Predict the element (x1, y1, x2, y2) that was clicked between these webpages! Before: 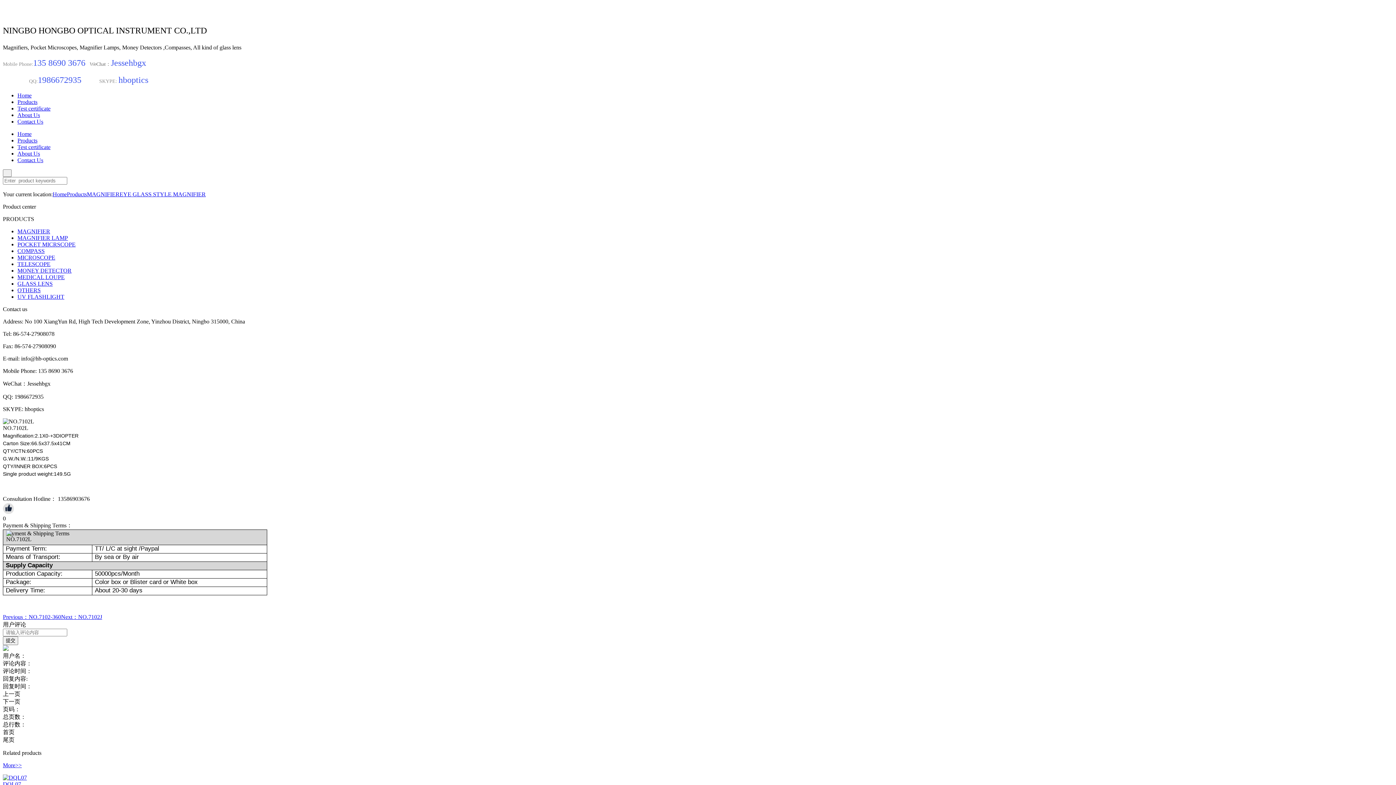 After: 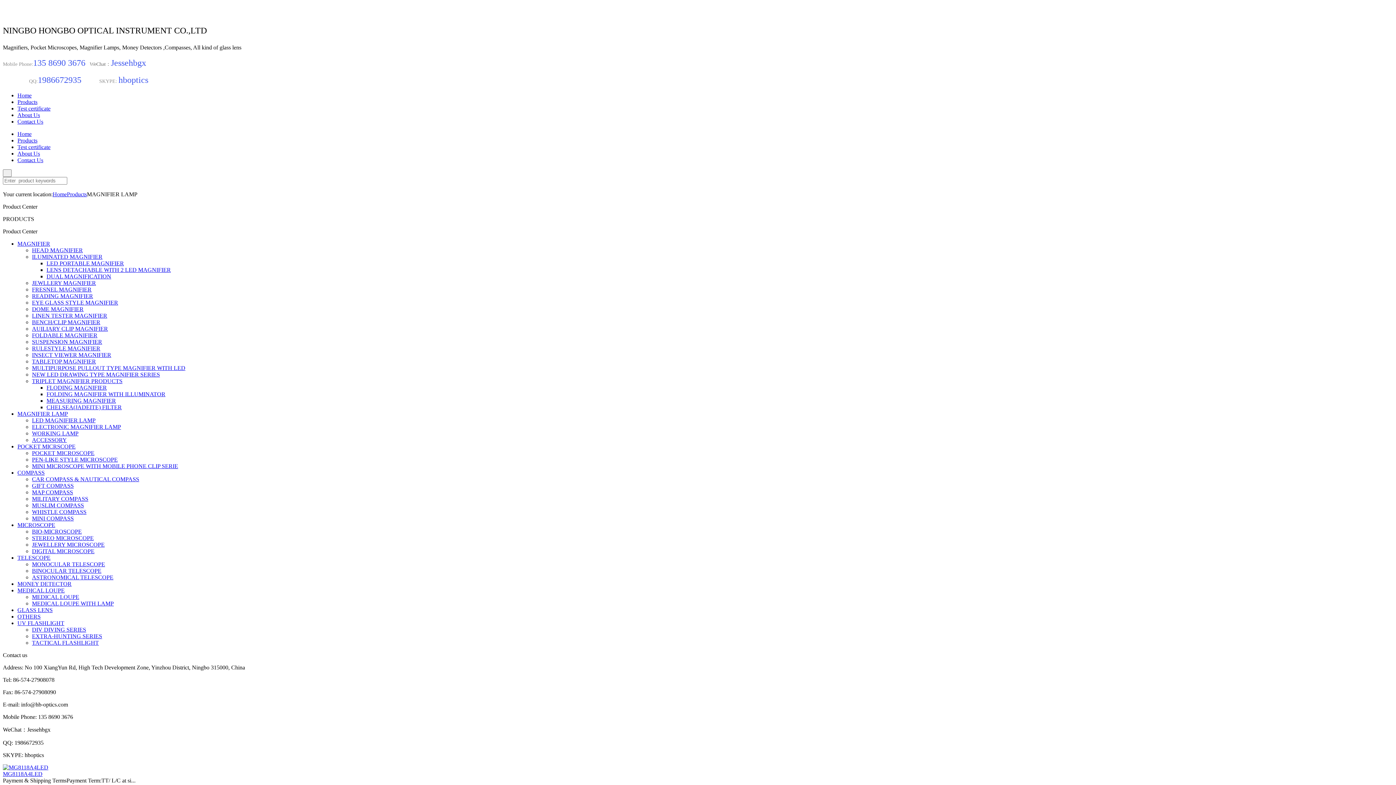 Action: label: MAGNIFIER LAMP bbox: (17, 234, 68, 241)